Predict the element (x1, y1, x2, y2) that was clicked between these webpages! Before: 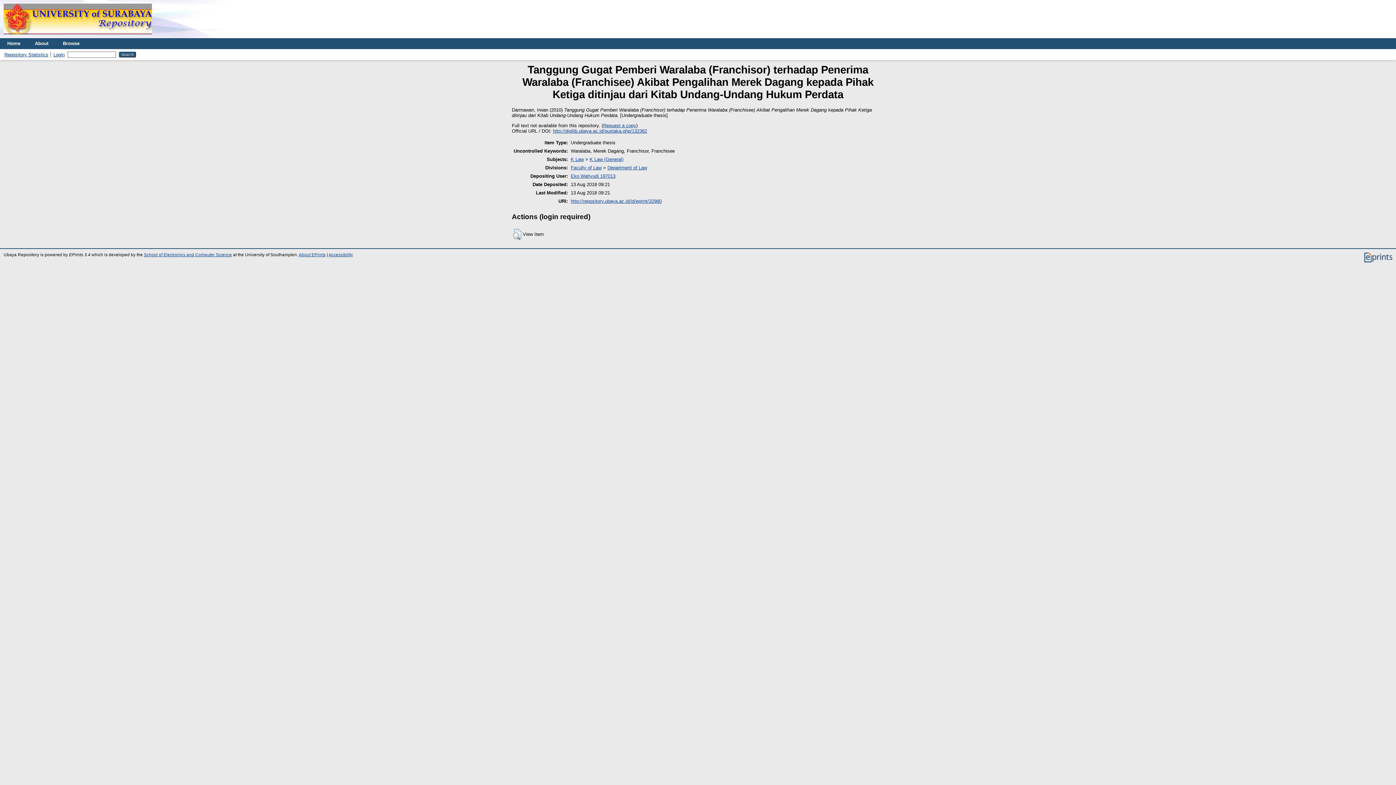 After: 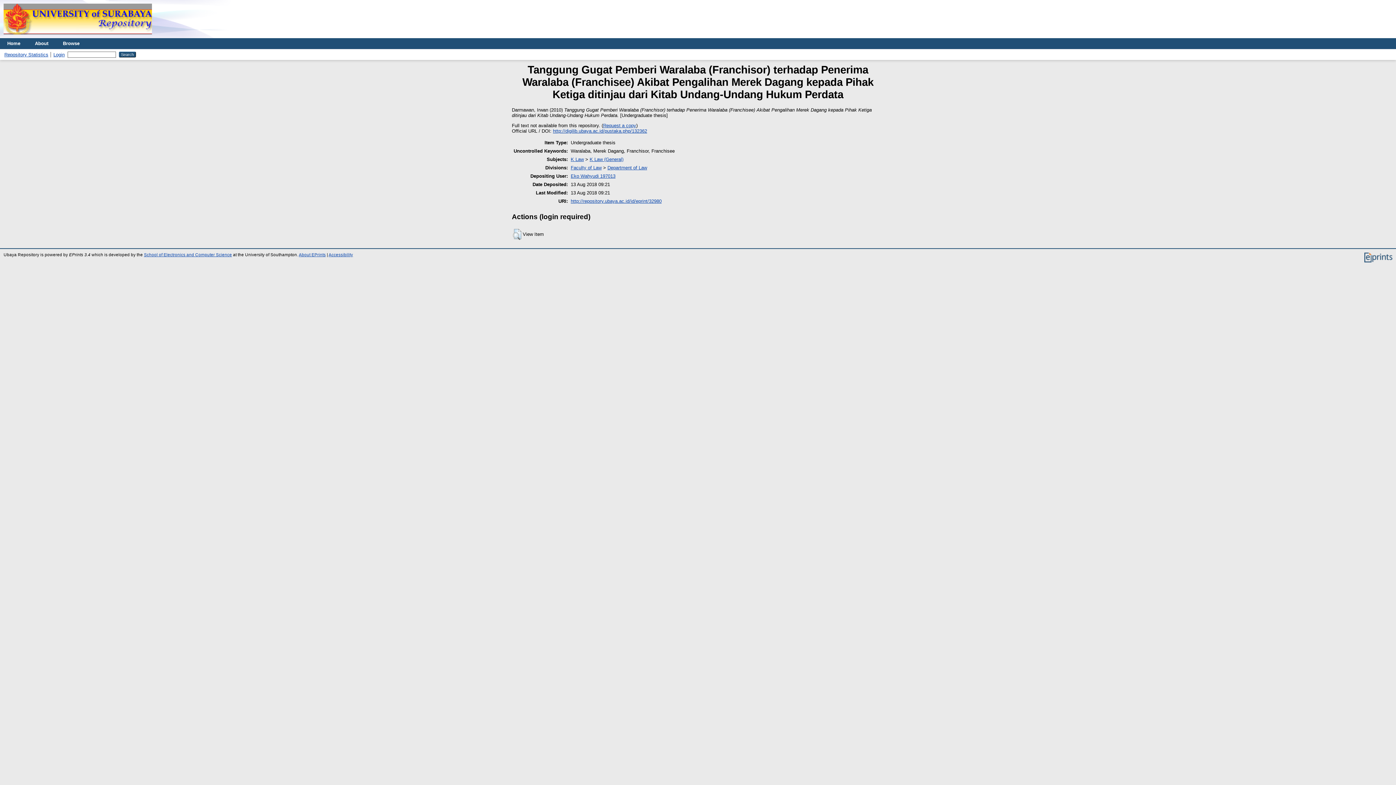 Action: bbox: (570, 198, 661, 204) label: http://repository.ubaya.ac.id/id/eprint/32980